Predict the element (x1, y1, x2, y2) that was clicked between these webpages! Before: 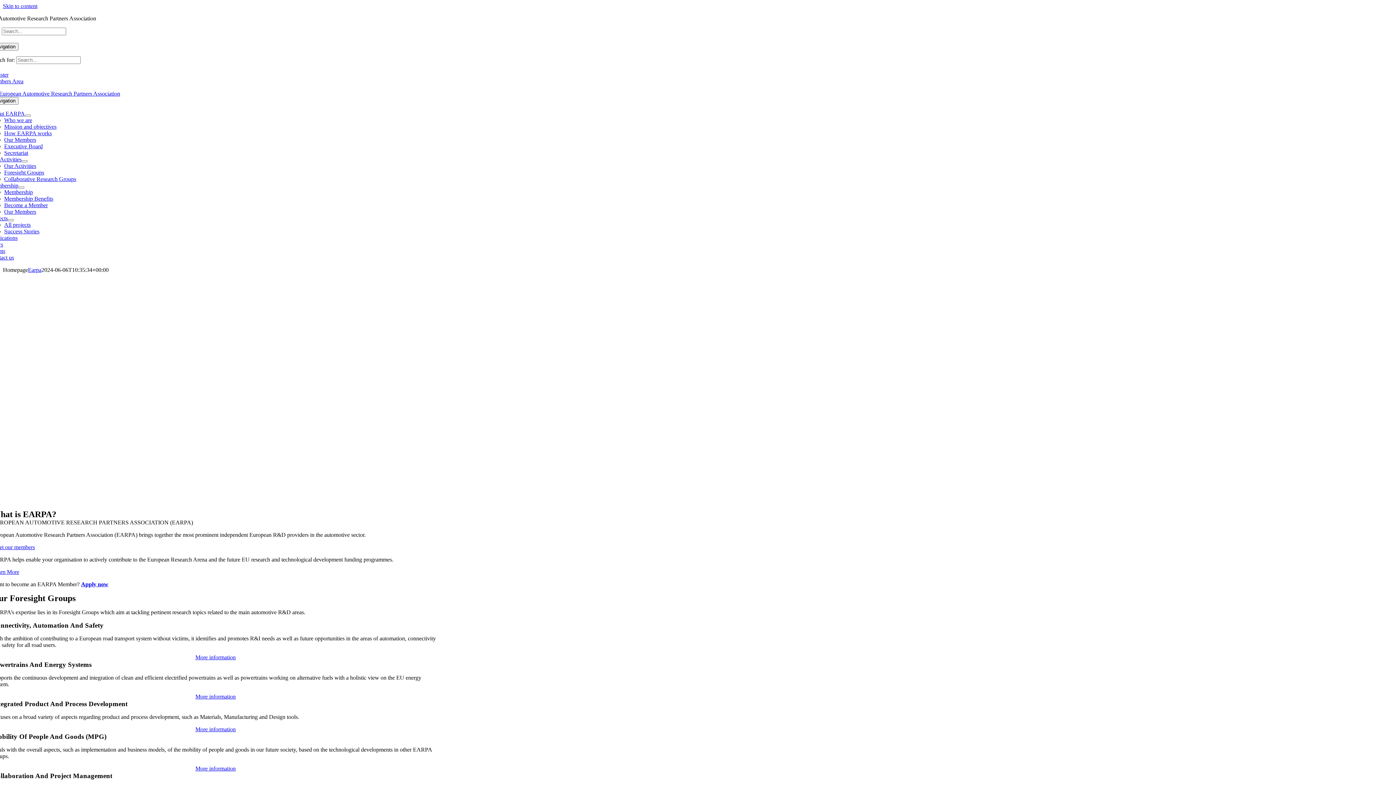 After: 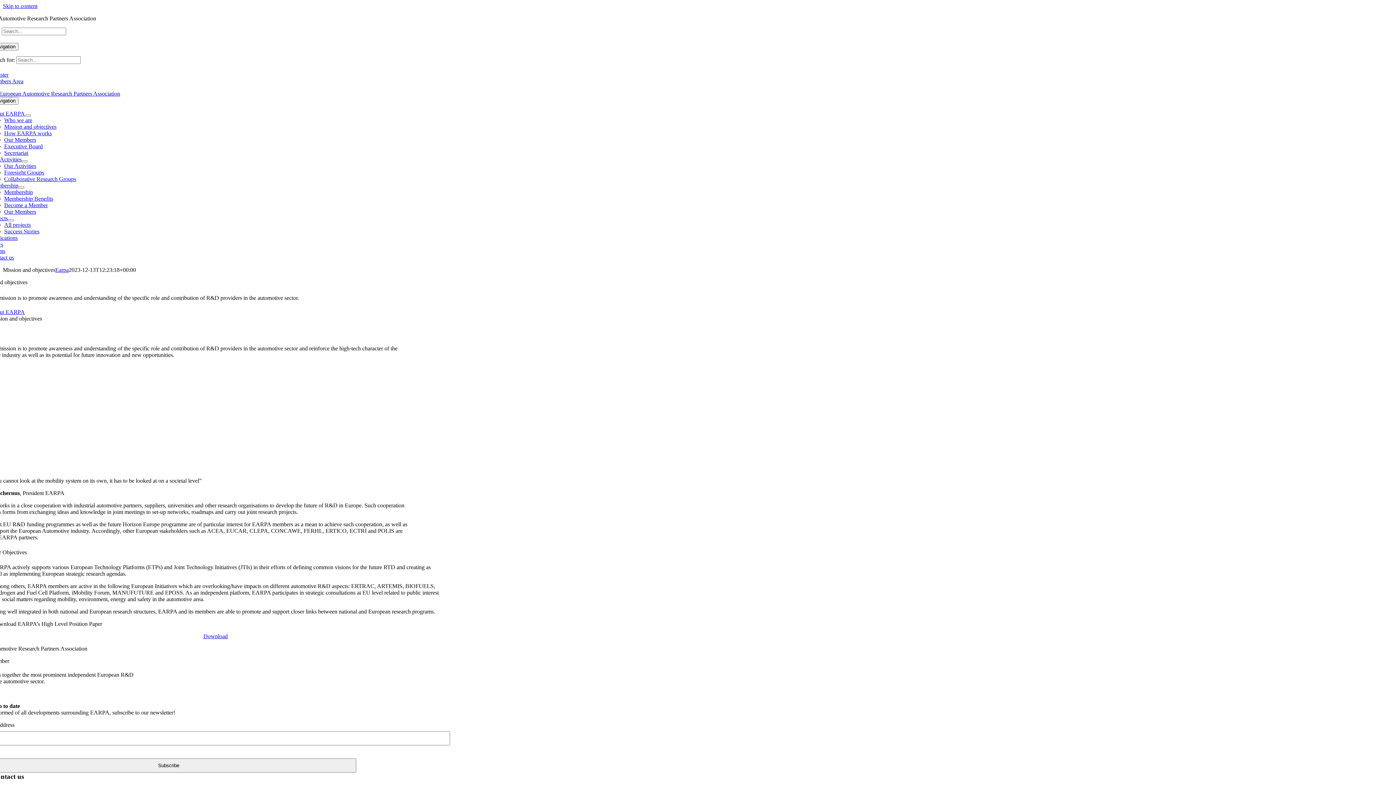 Action: bbox: (4, 123, 56, 129) label: Mission and objectives